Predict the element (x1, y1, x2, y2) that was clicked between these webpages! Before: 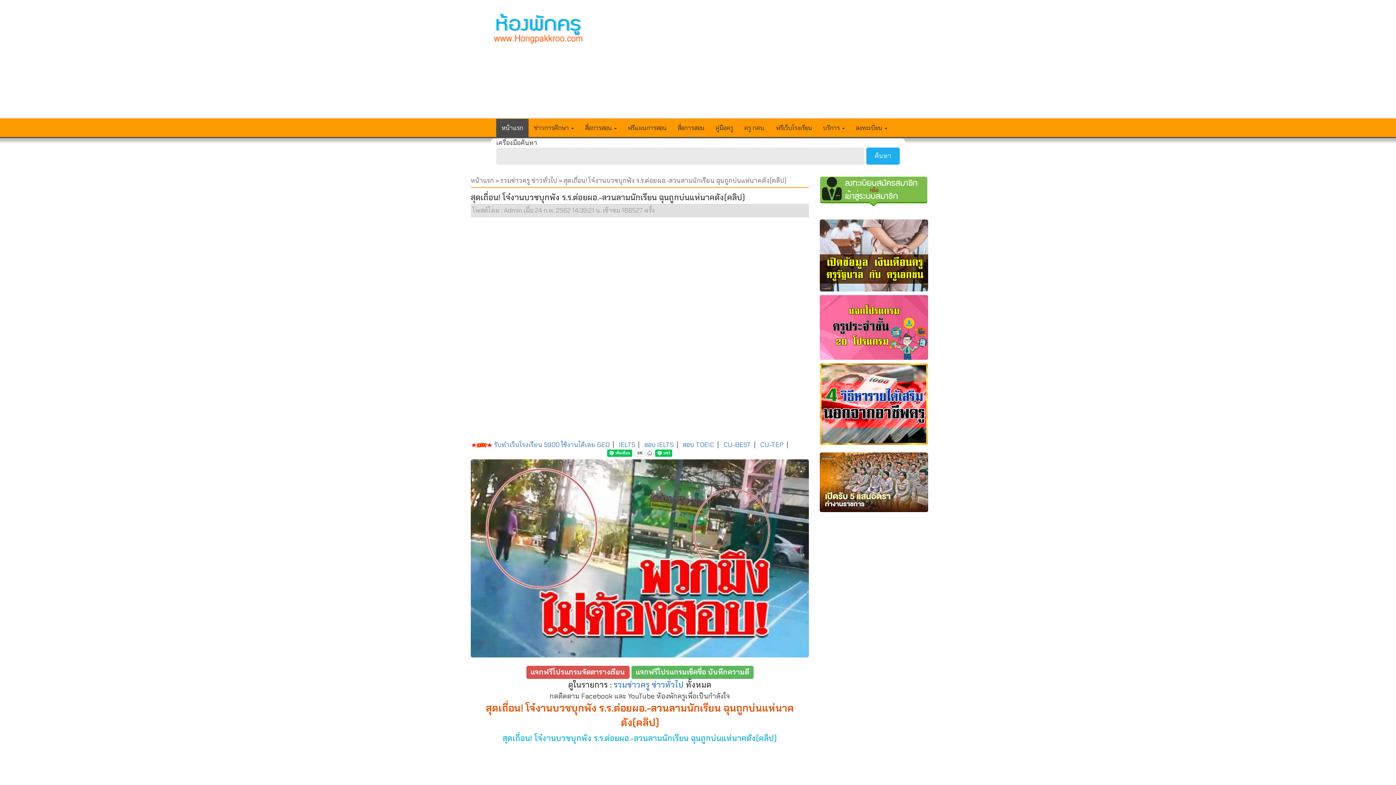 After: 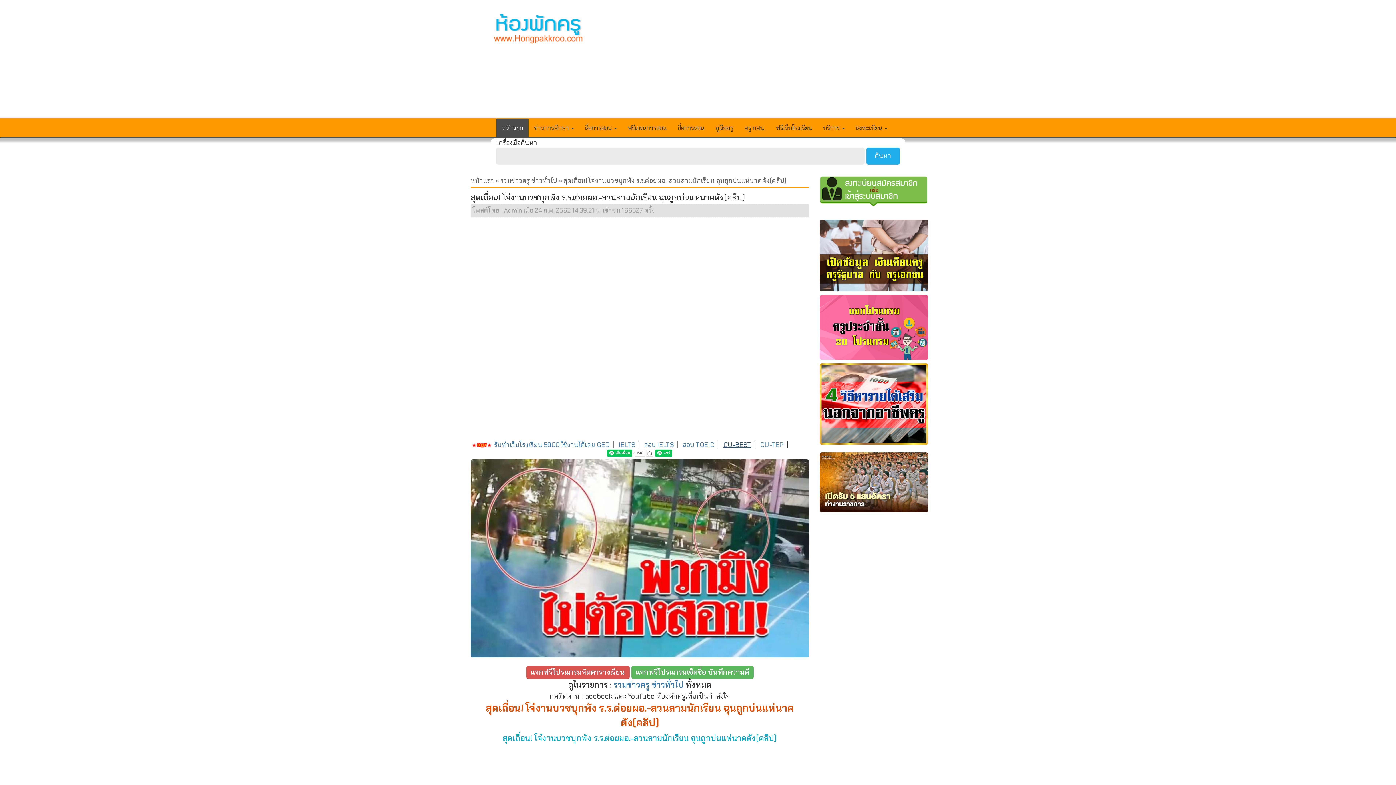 Action: bbox: (723, 440, 751, 449) label: CU-BEST